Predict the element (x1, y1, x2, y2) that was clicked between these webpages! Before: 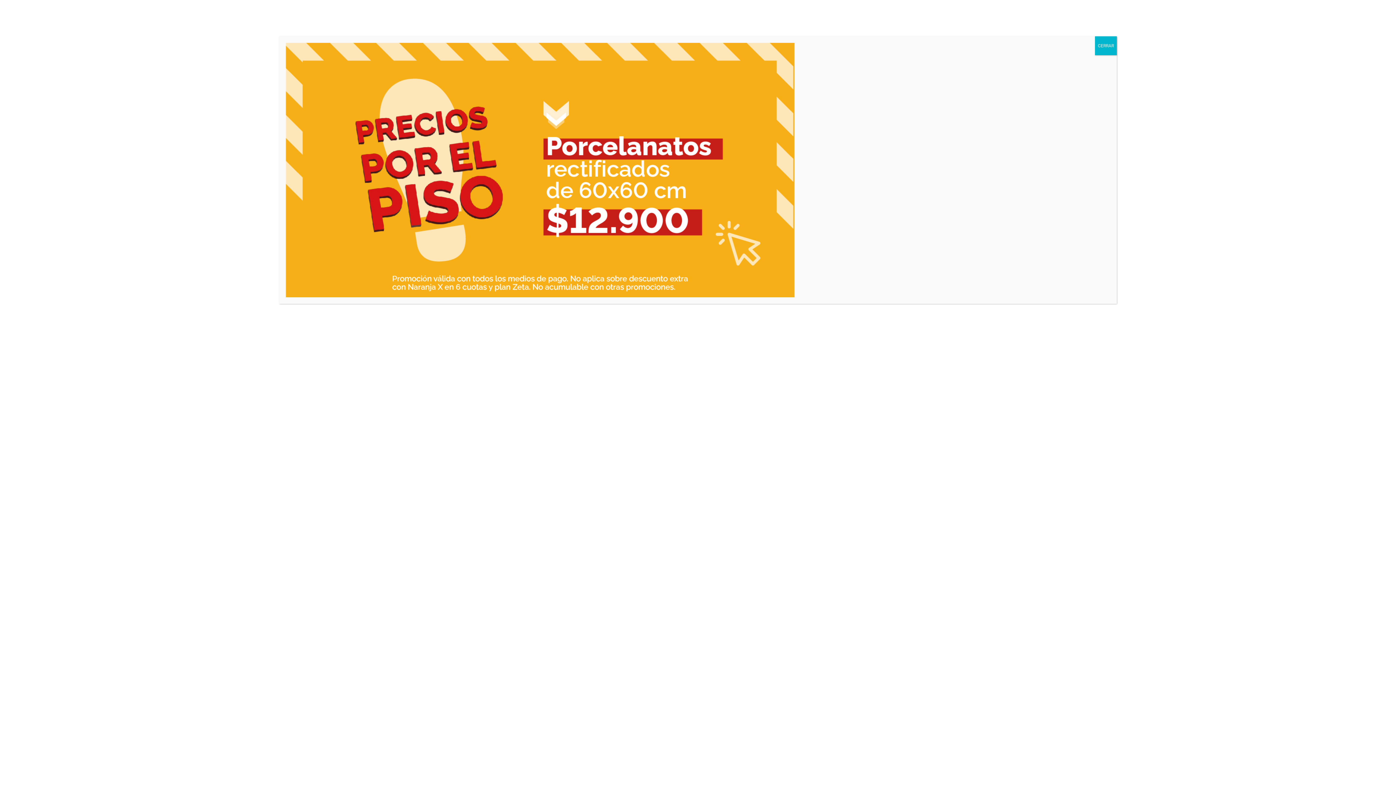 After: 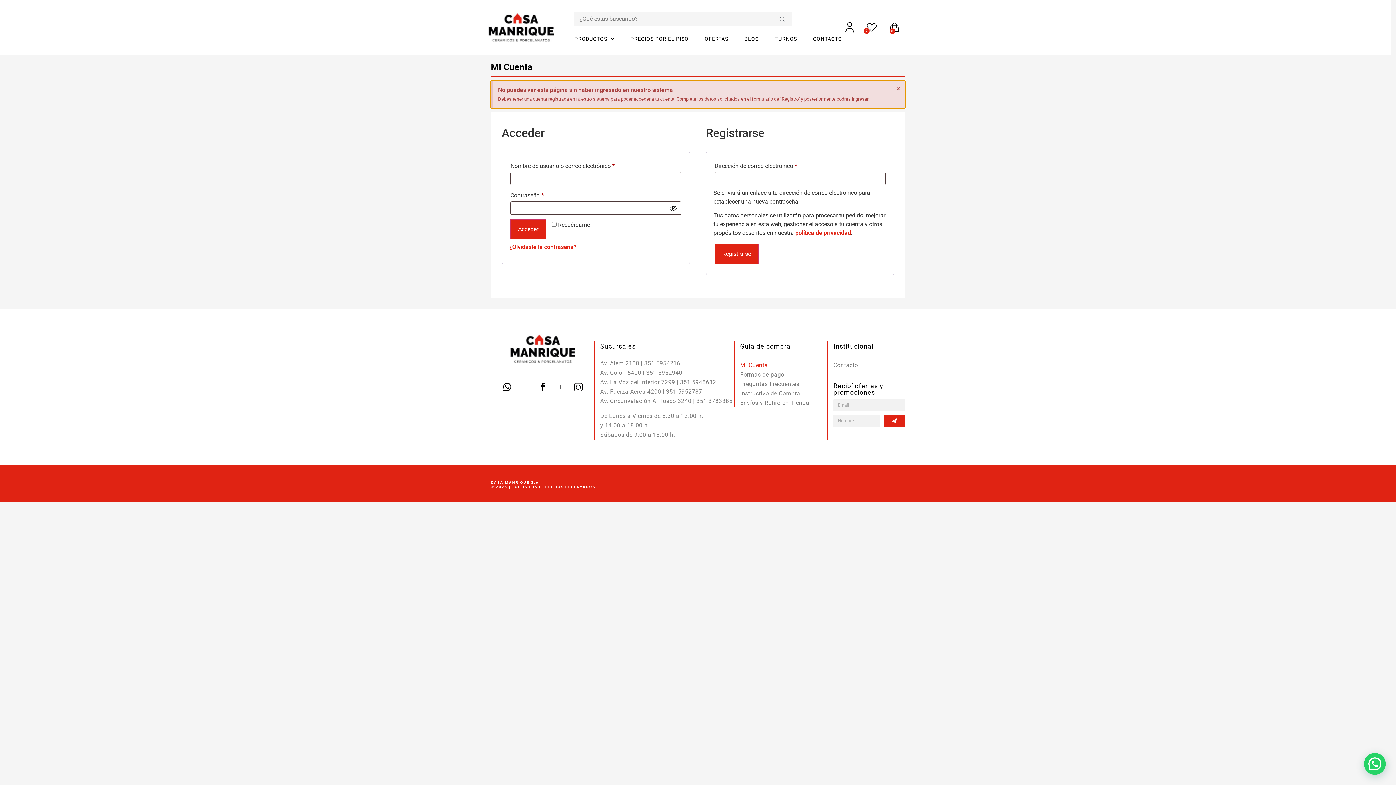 Action: label: Cerrar bbox: (1095, 36, 1117, 55)